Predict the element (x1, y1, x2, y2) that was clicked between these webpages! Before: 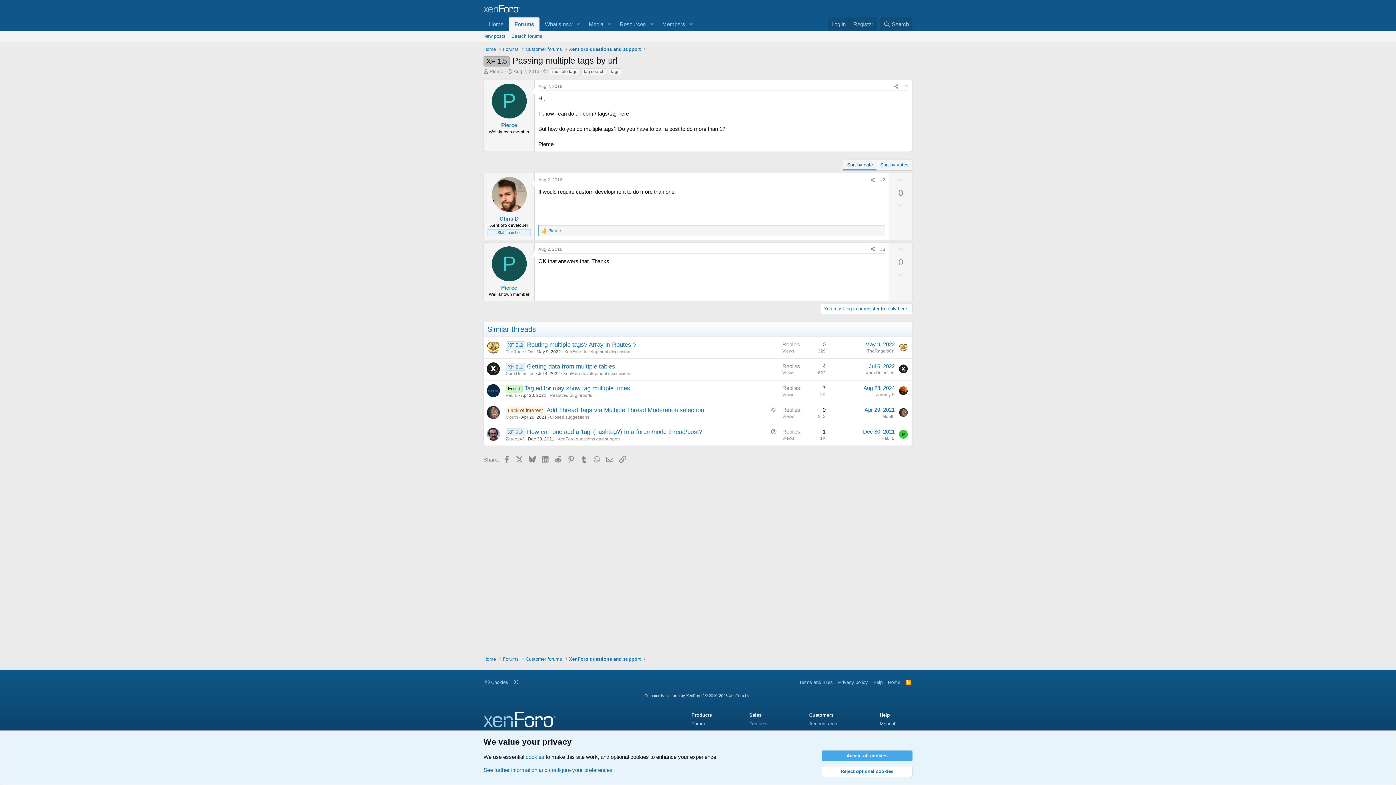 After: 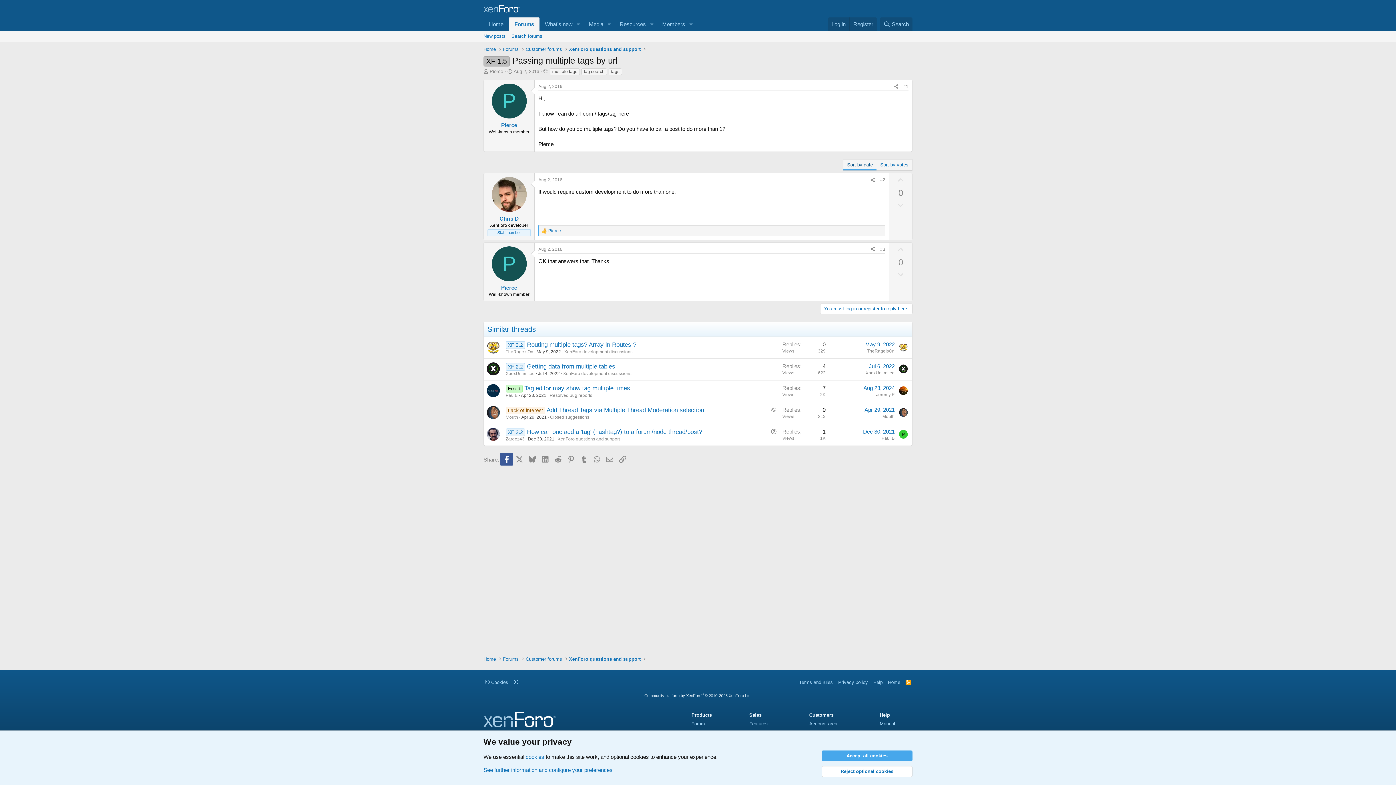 Action: bbox: (500, 453, 513, 465) label: Facebook